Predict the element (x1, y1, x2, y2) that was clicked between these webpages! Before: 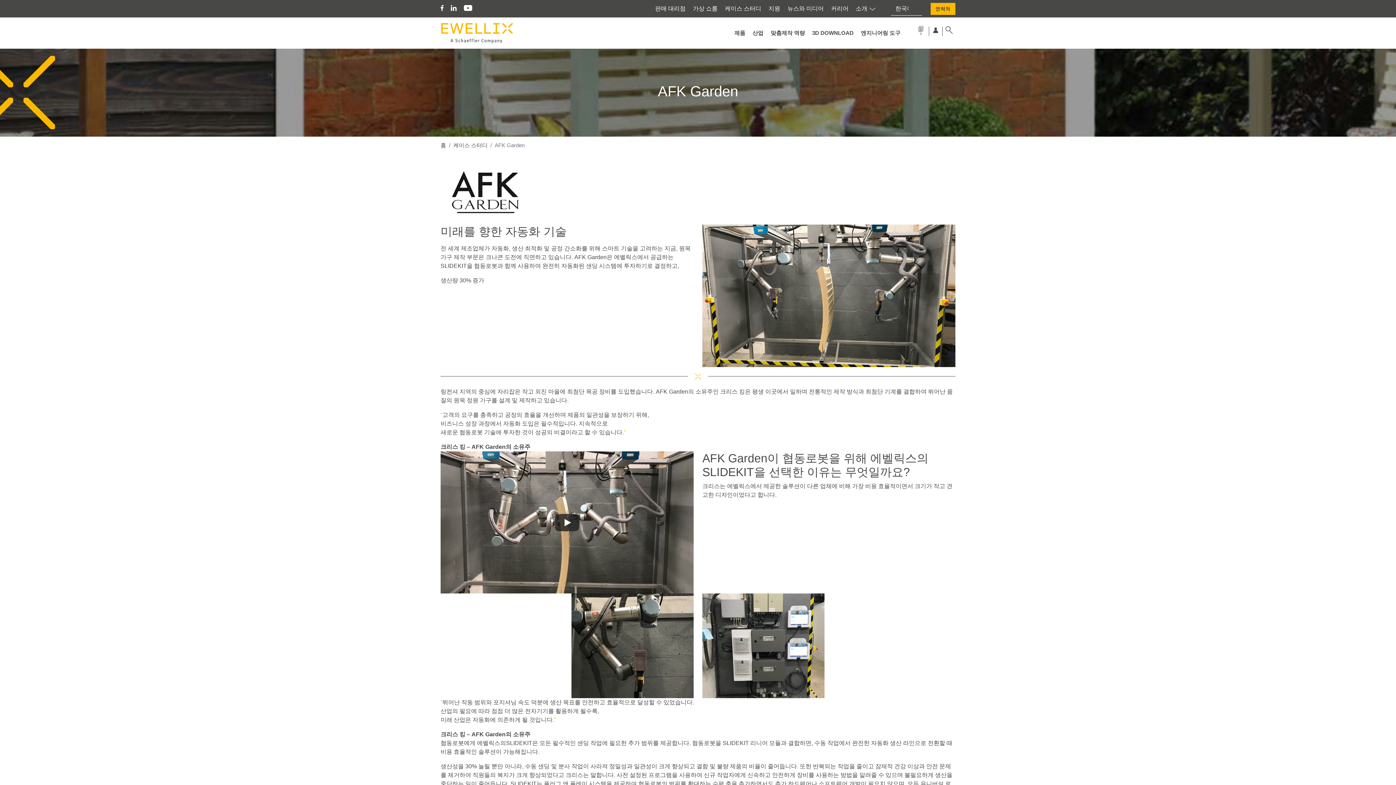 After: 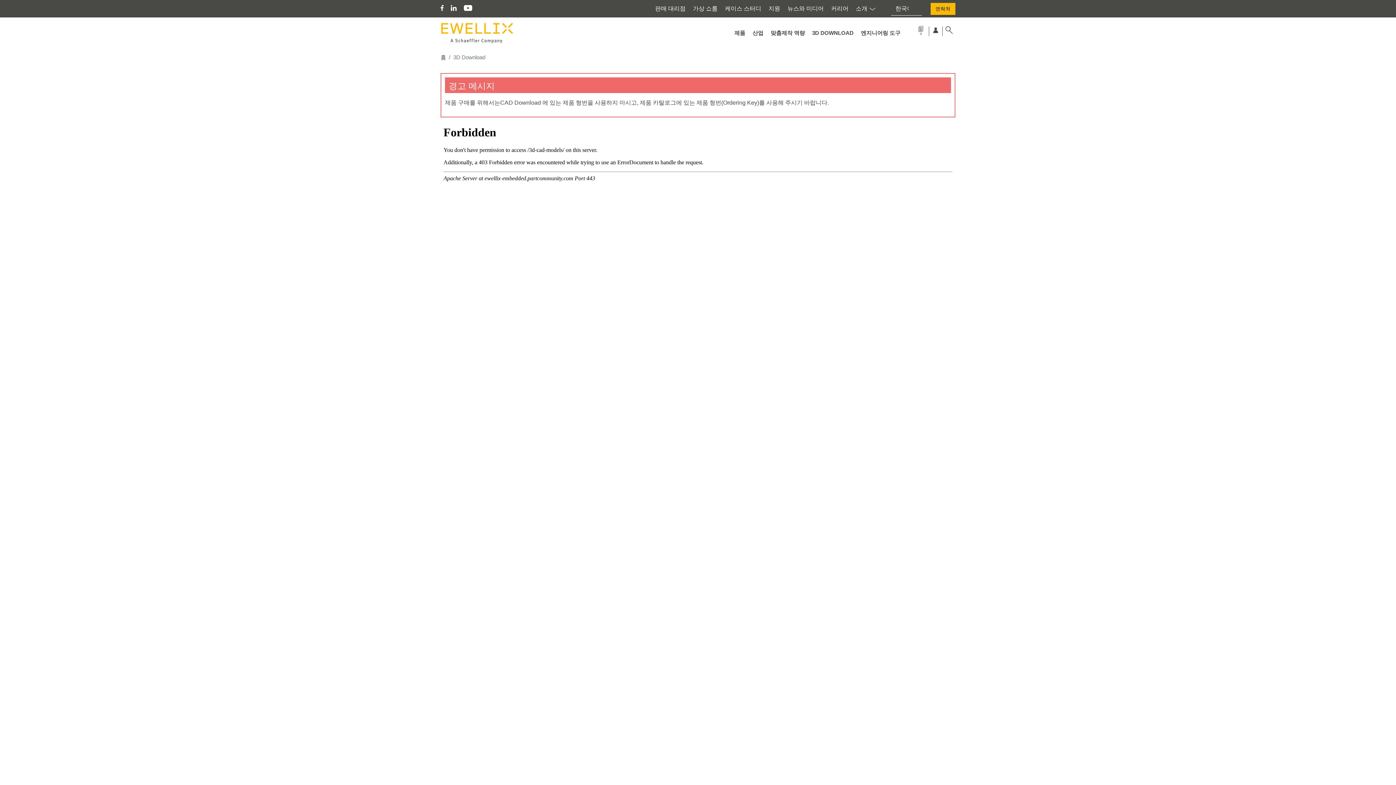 Action: label: 3D DOWNLOAD bbox: (808, 25, 857, 40)